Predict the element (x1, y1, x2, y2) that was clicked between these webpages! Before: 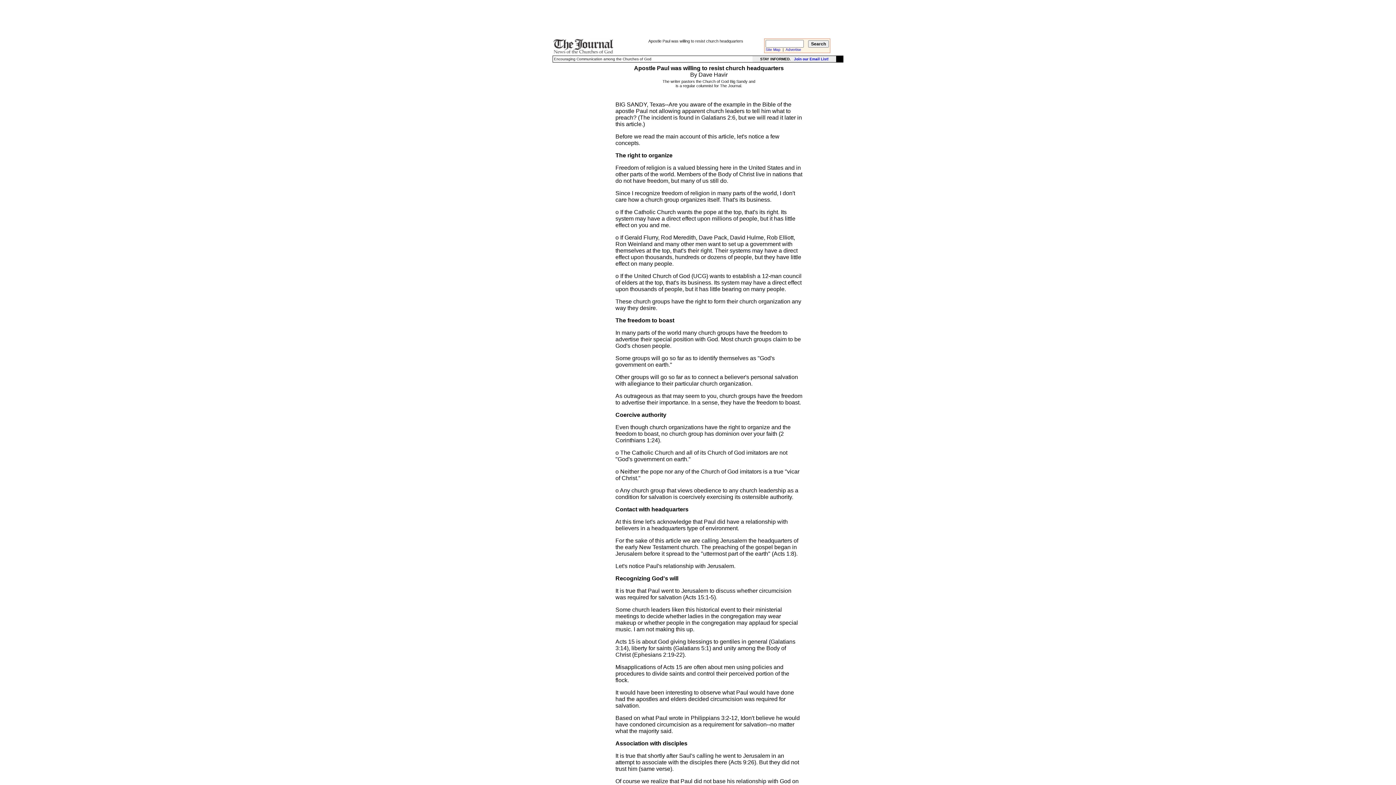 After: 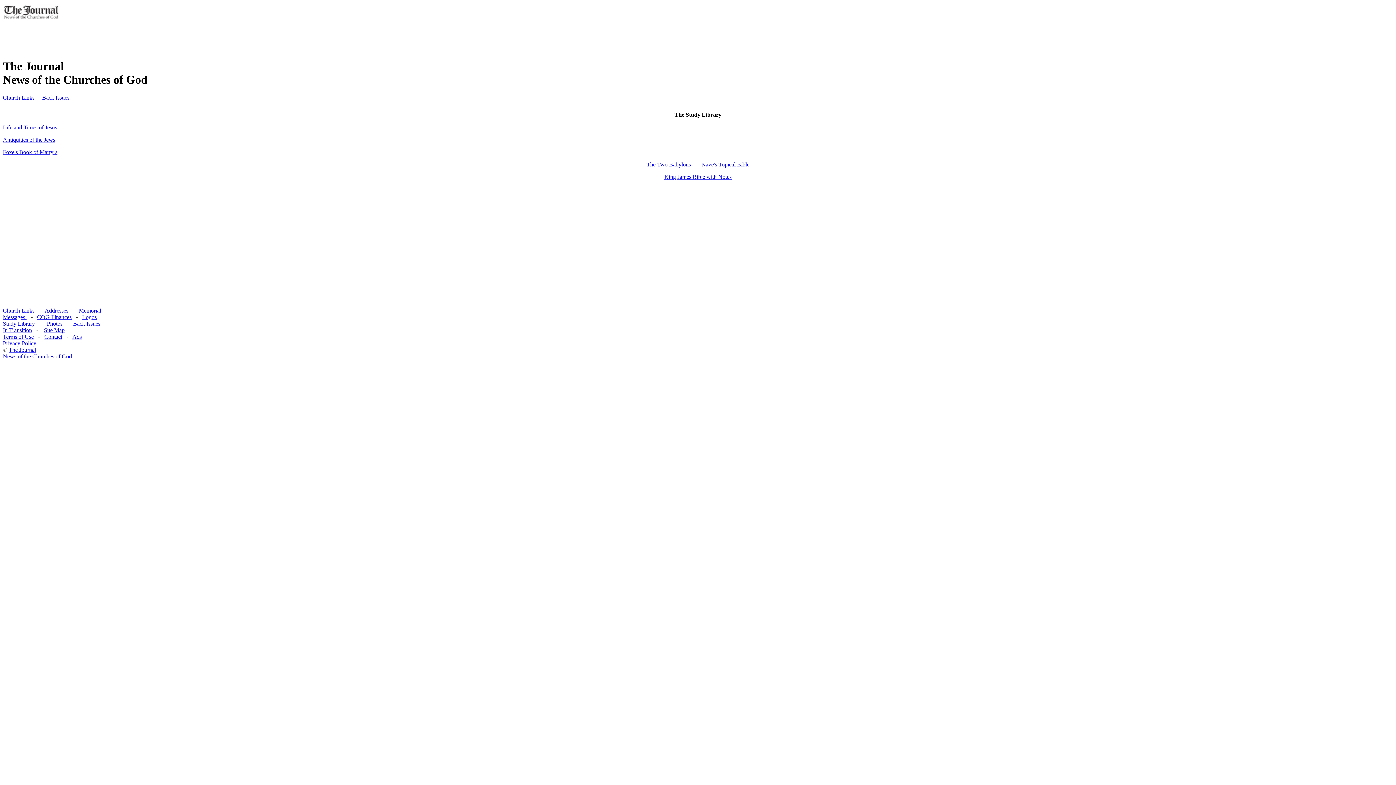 Action: label: Join our Email List! bbox: (794, 57, 828, 61)